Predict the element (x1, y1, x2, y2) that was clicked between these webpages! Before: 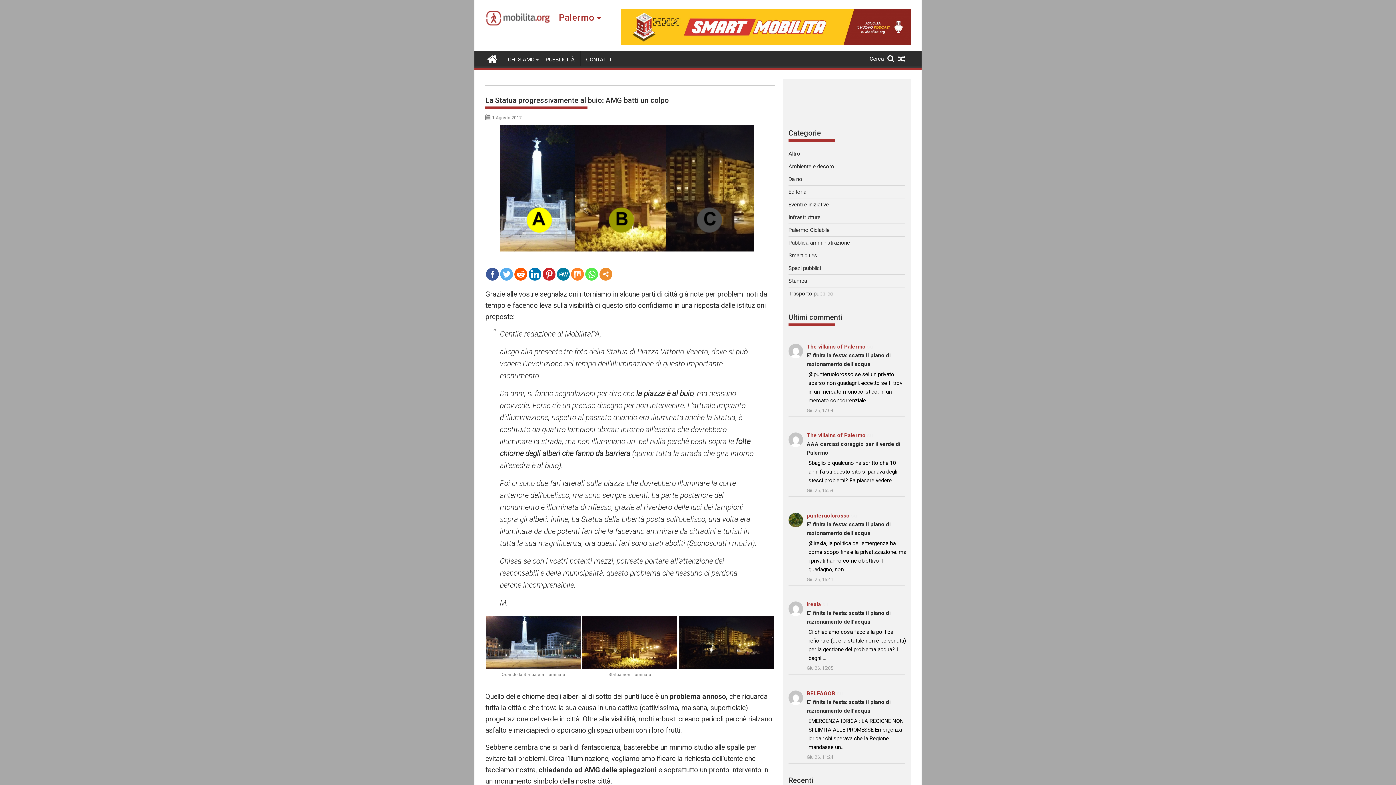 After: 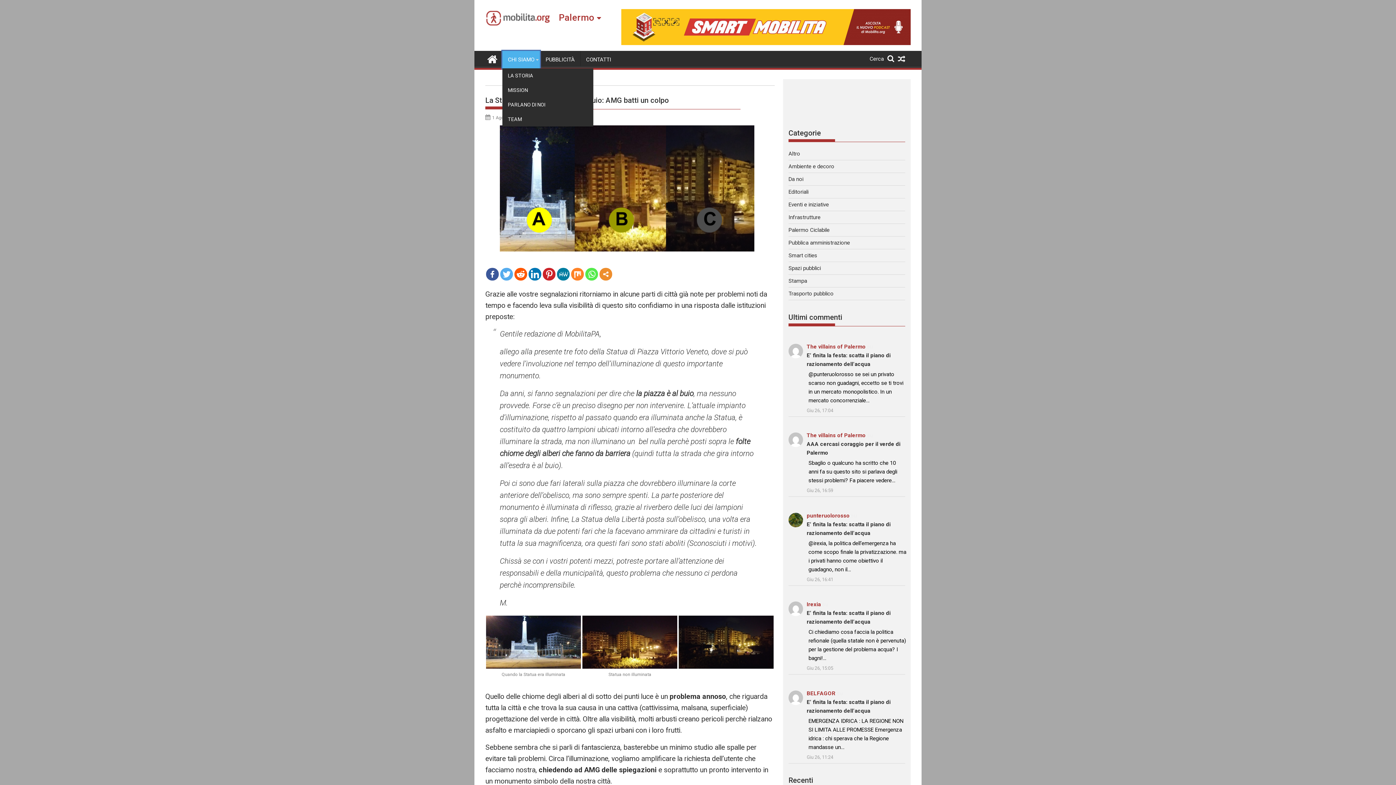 Action: bbox: (502, 50, 540, 68) label: CHI SIAMO